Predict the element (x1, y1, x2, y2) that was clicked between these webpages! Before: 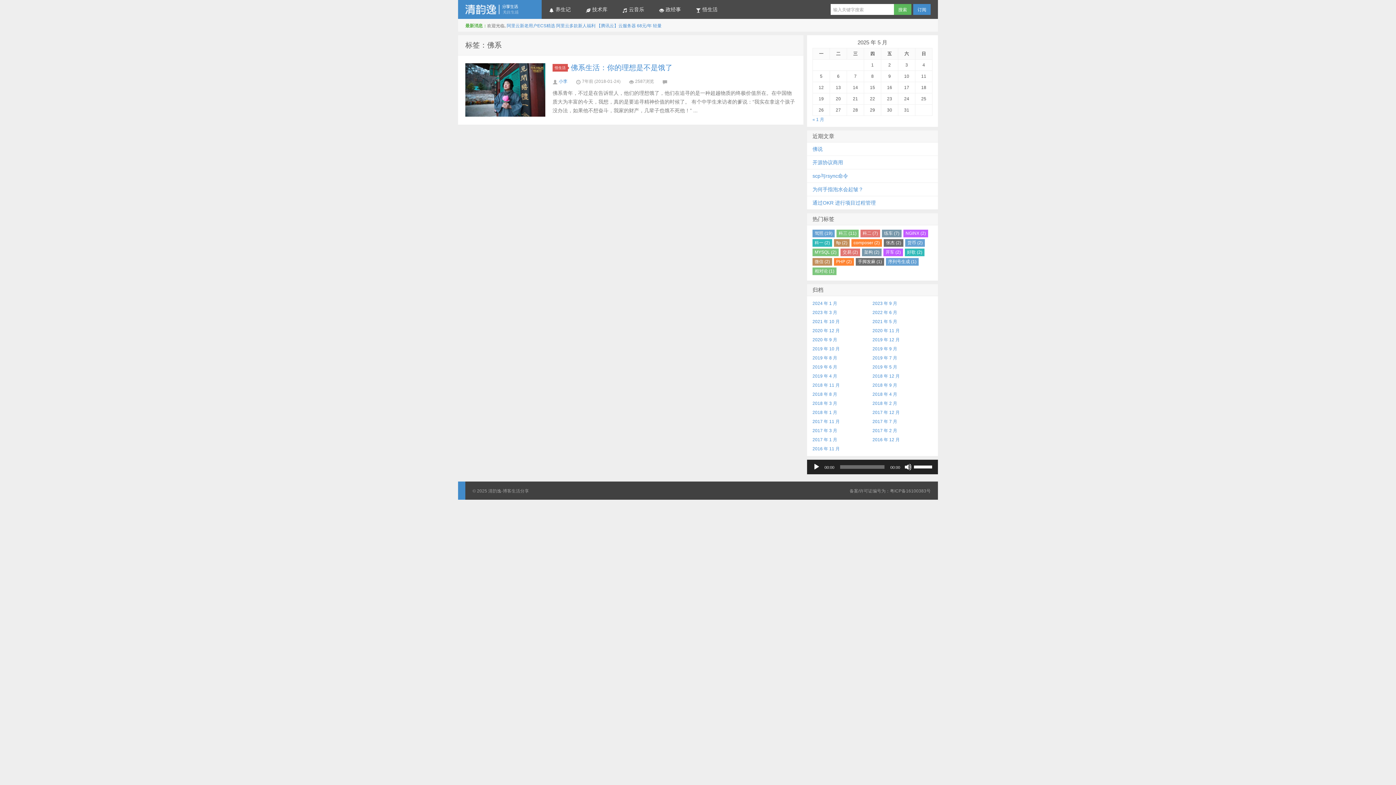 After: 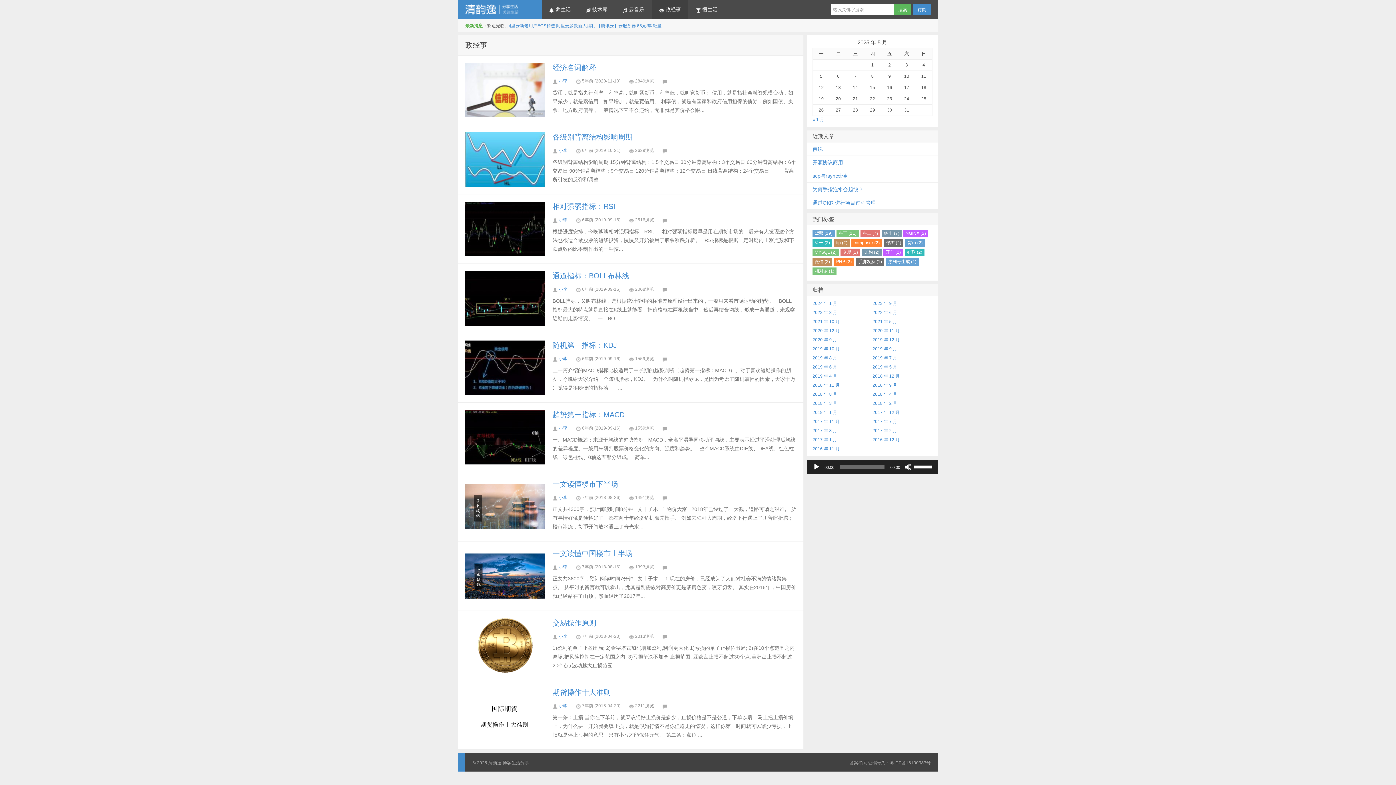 Action: bbox: (652, 0, 688, 18) label:  政经事